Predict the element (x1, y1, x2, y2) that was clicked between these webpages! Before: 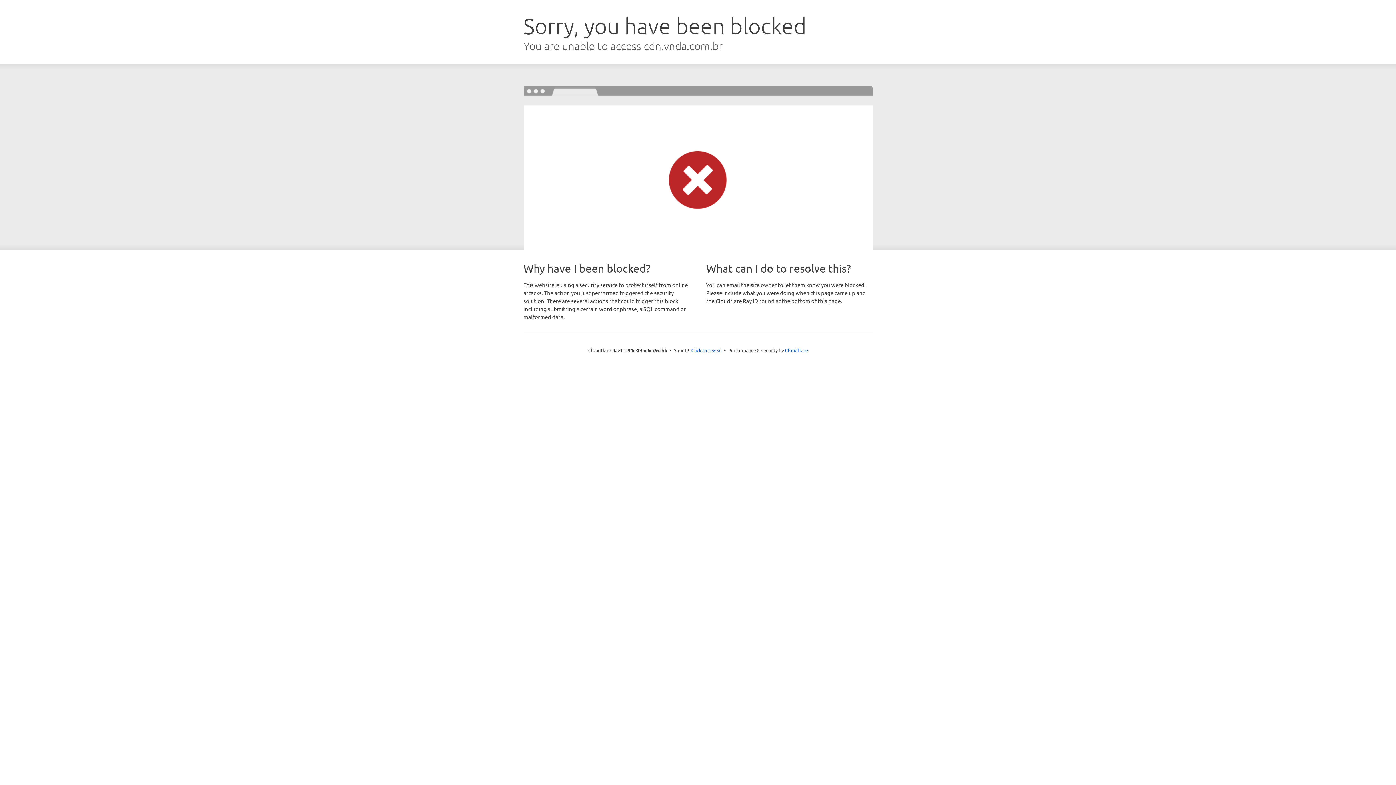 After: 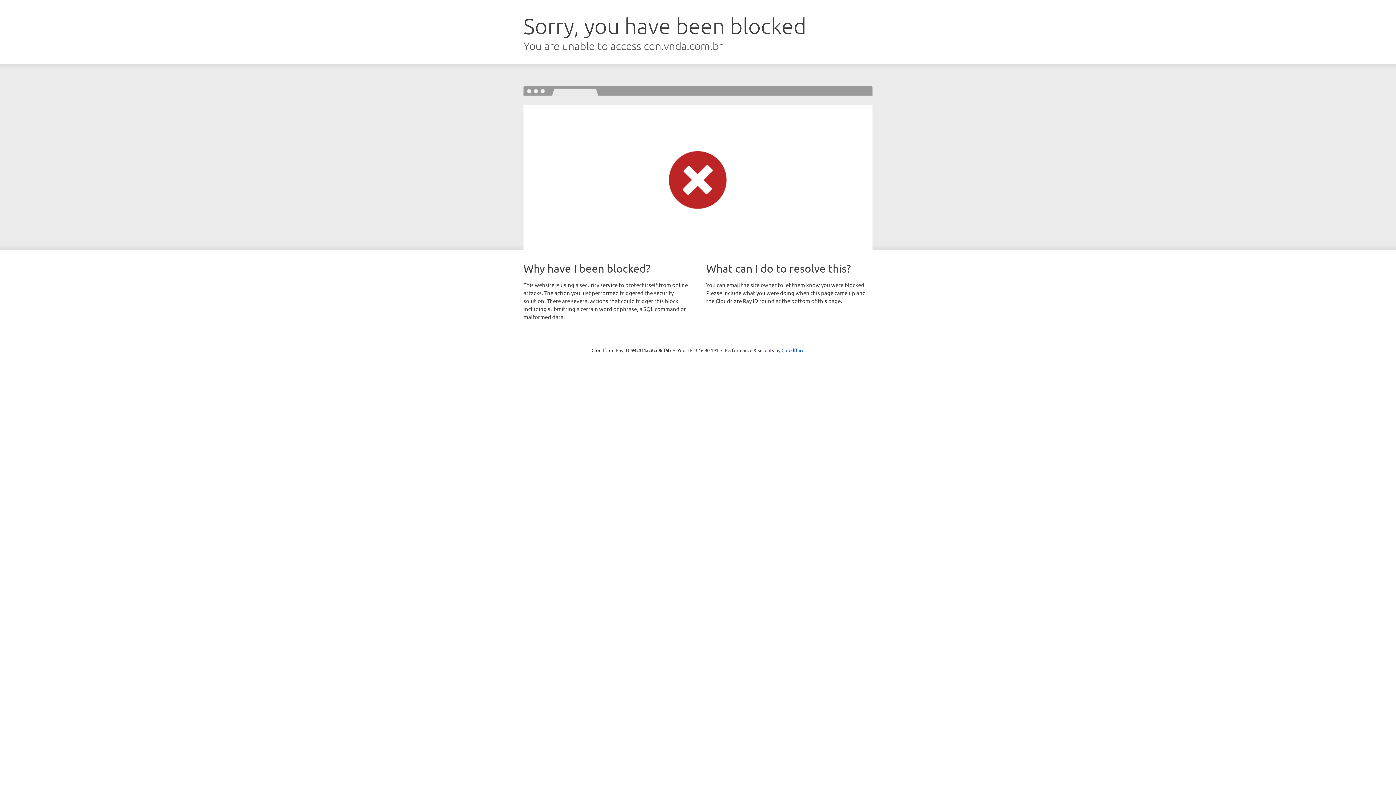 Action: bbox: (691, 346, 722, 353) label: Click to reveal